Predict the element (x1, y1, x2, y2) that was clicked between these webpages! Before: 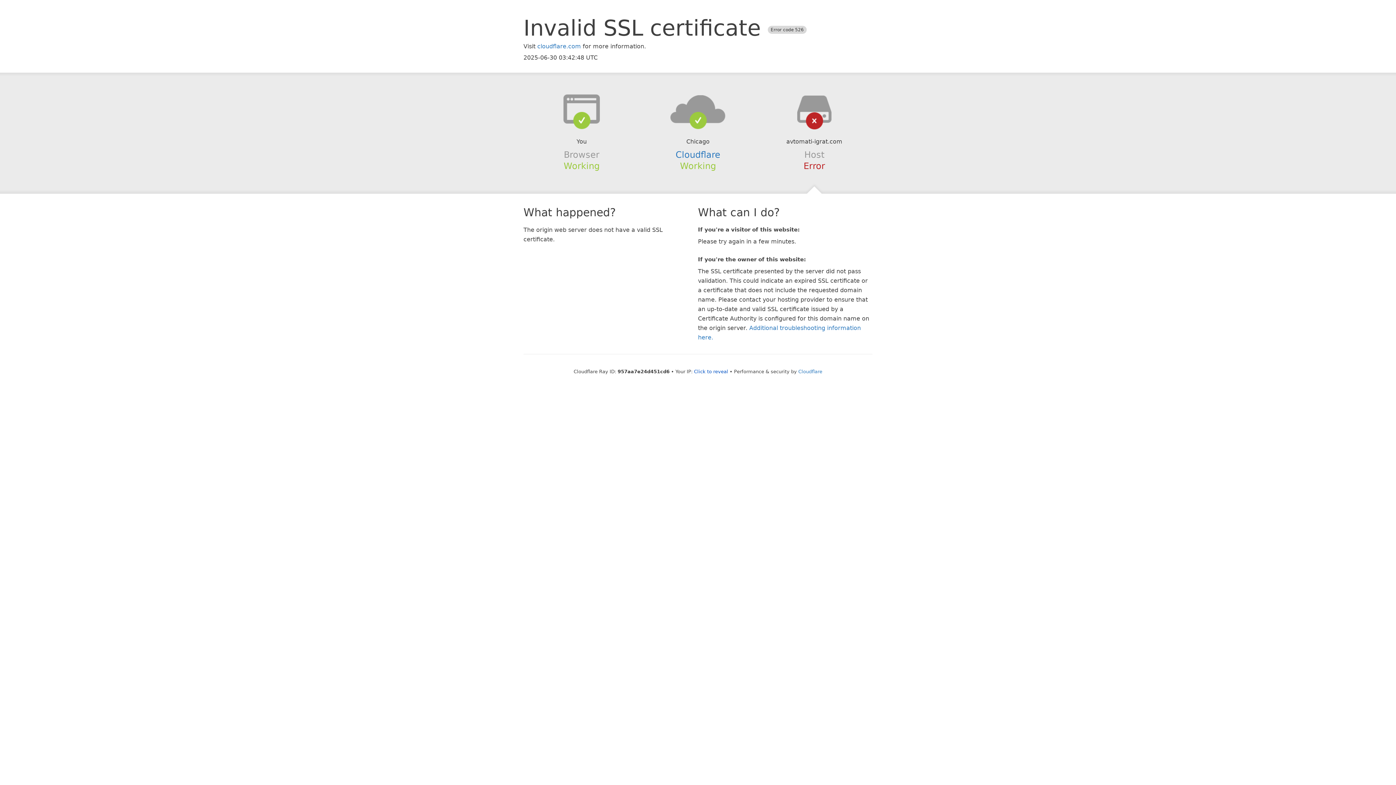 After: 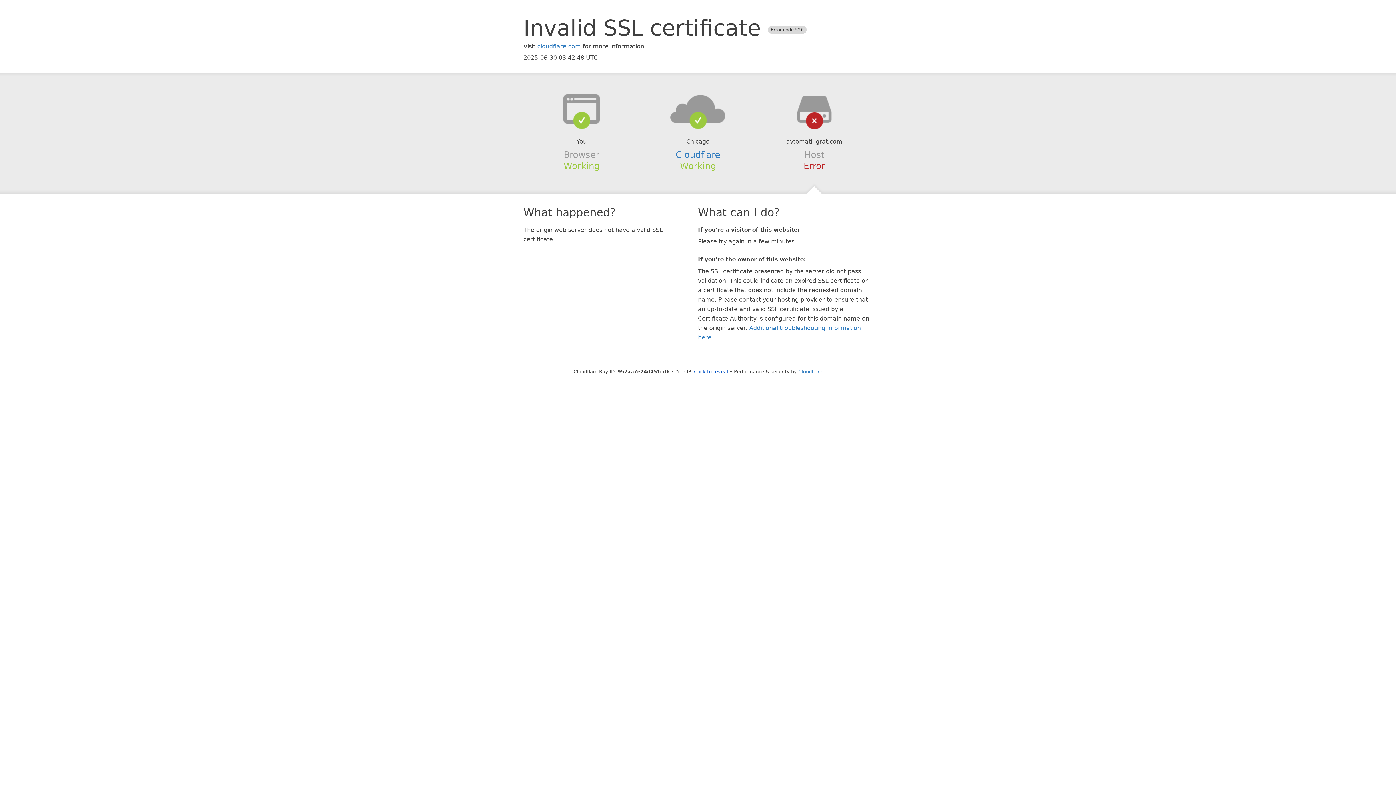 Action: bbox: (639, 94, 756, 123)